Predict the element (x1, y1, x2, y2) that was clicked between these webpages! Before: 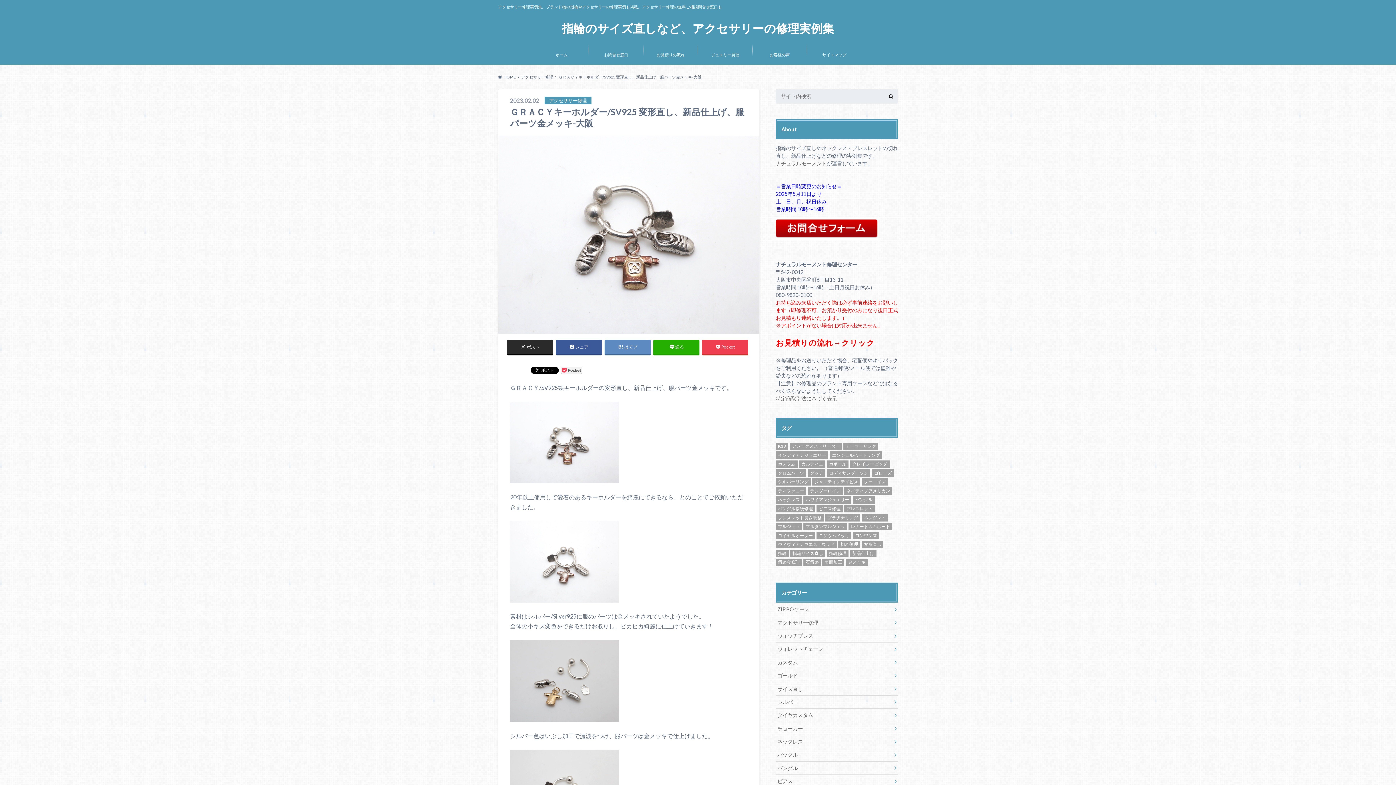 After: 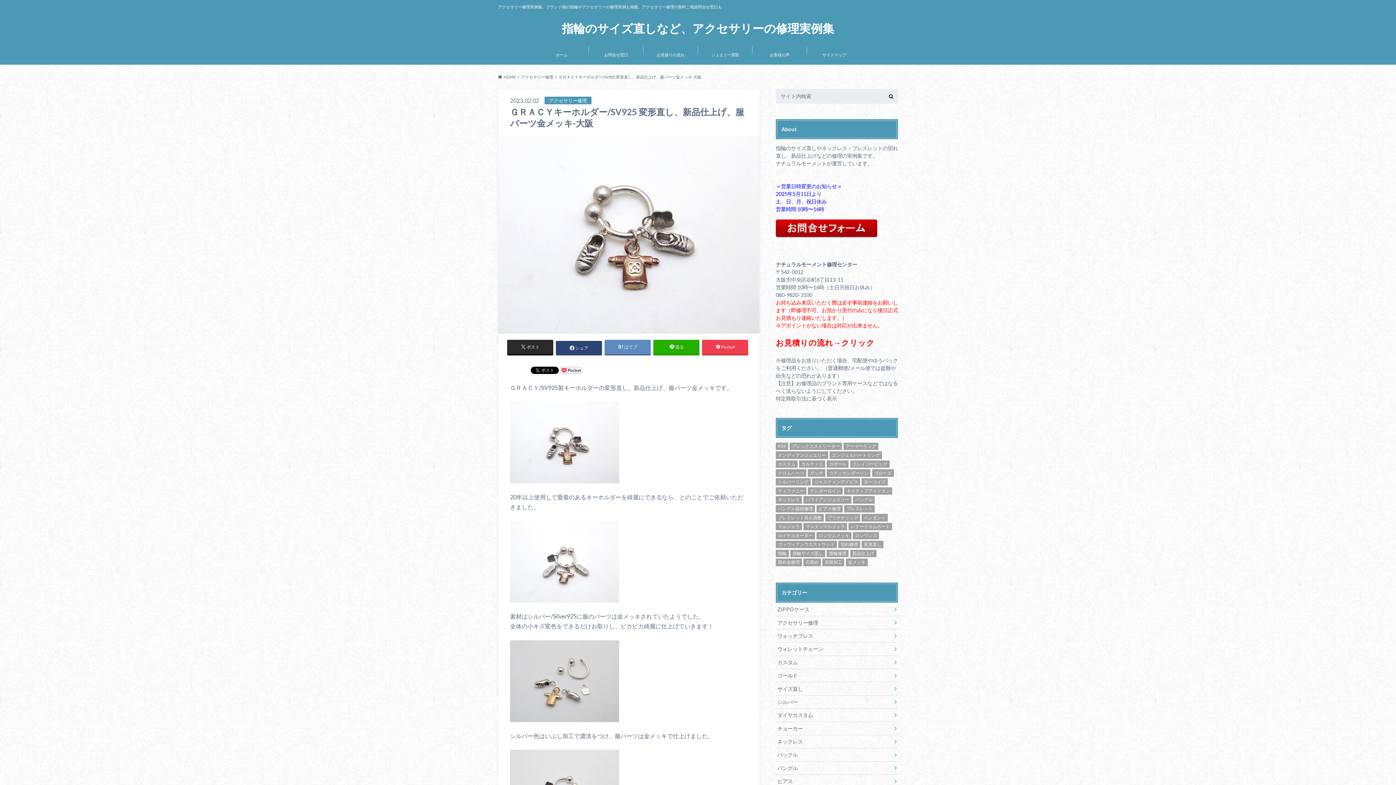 Action: label: シェア bbox: (555, 339, 602, 354)